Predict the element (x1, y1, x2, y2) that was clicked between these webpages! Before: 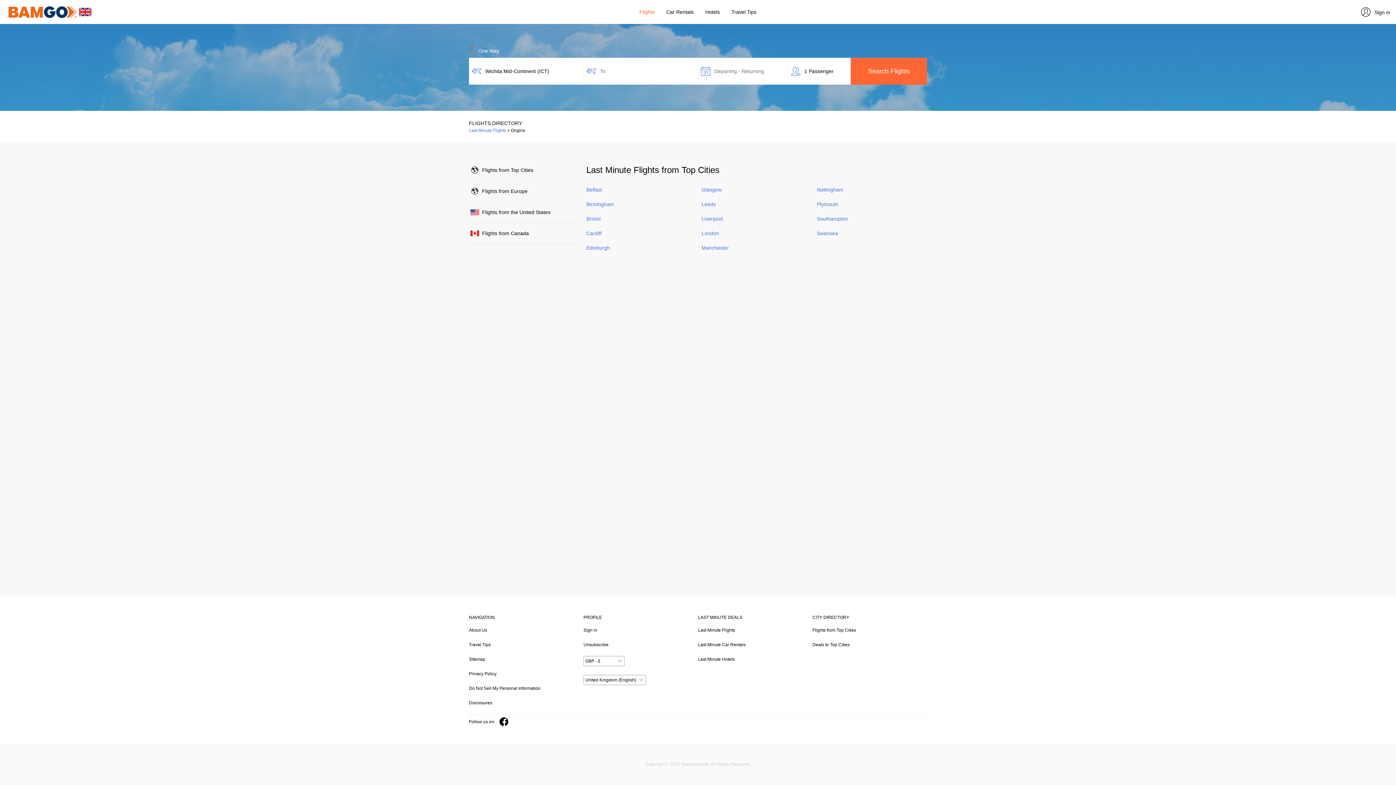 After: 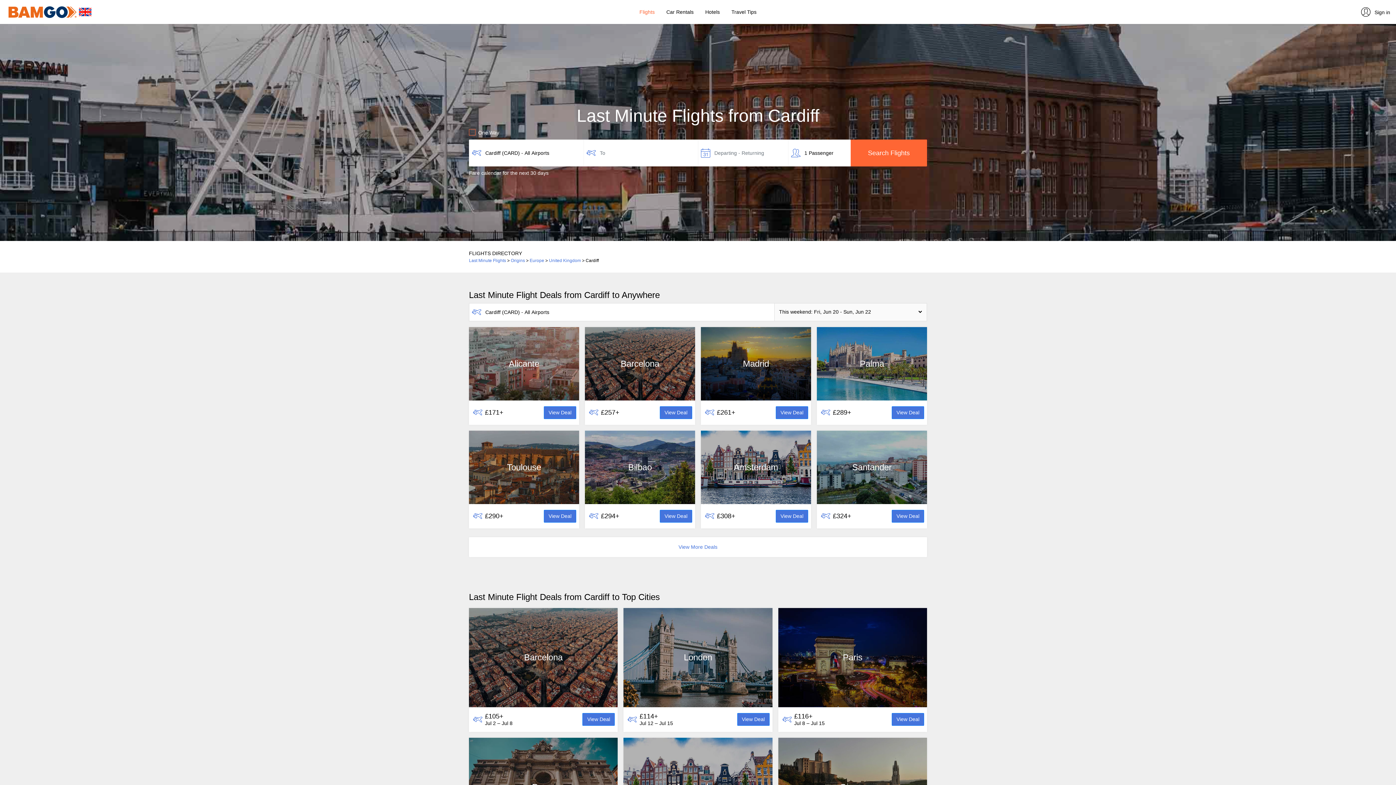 Action: bbox: (586, 230, 601, 236) label: Cardiff